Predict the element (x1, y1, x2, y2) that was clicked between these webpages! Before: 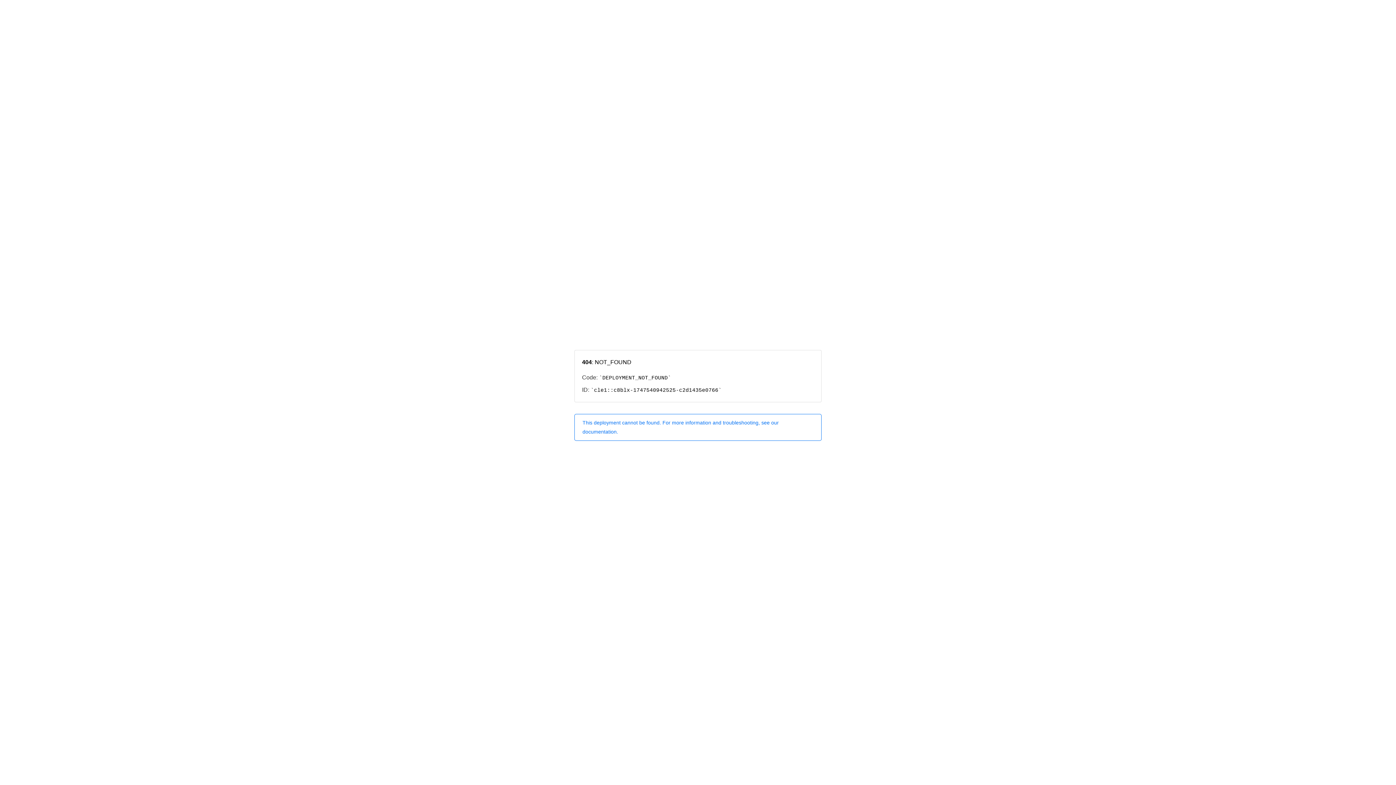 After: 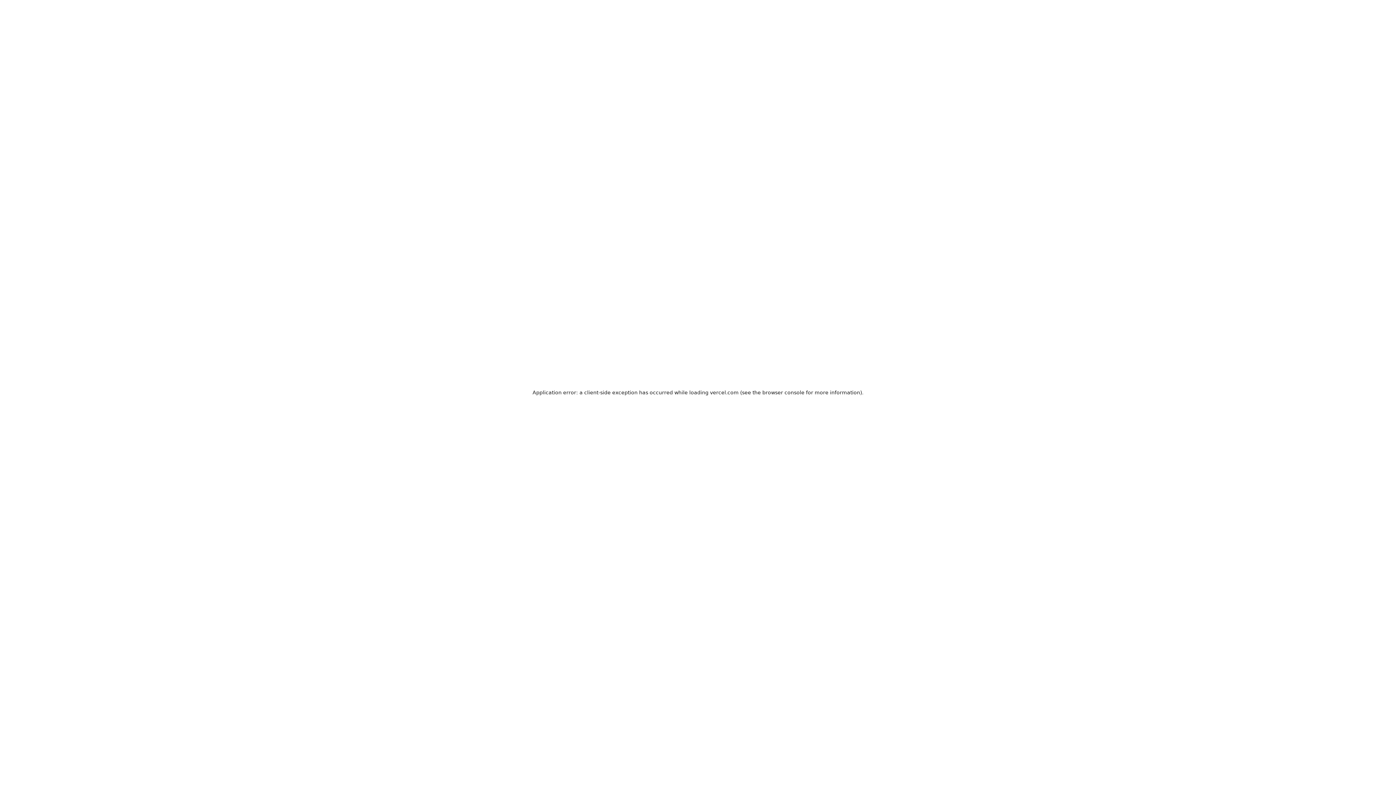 Action: label: This deployment cannot be found. For more information and troubleshooting, see our documentation. bbox: (574, 414, 821, 440)